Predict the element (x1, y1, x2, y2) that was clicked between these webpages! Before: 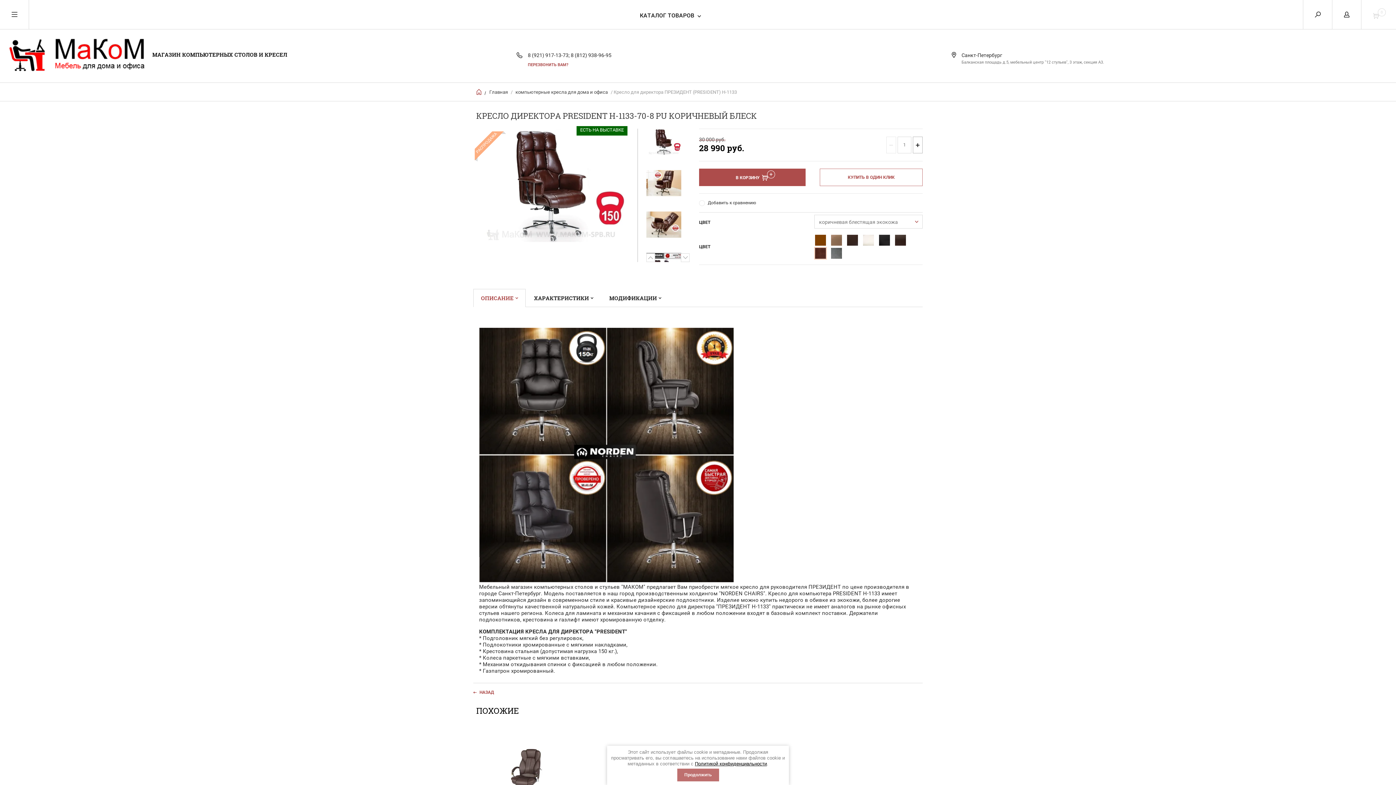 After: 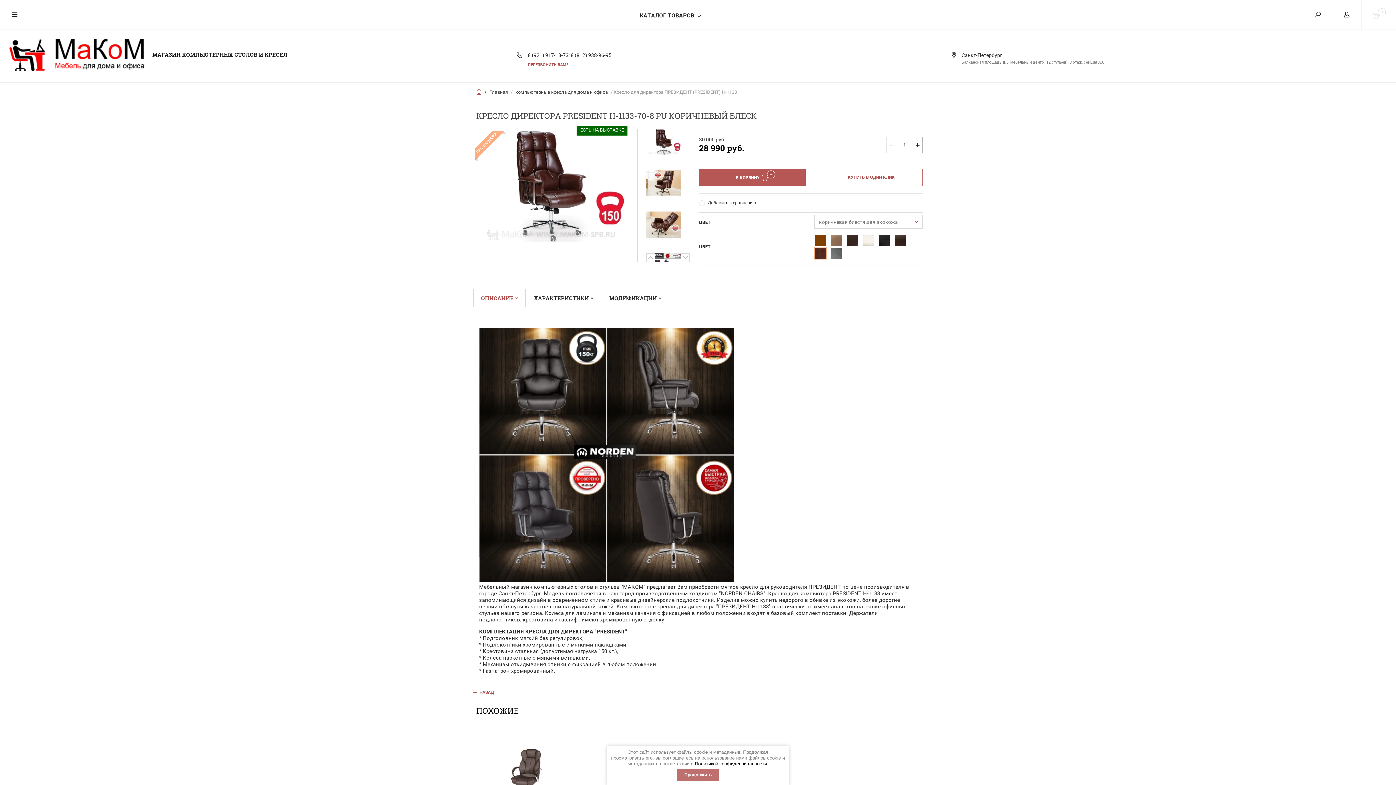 Action: bbox: (699, 168, 805, 186) label: В КОРЗИНУ